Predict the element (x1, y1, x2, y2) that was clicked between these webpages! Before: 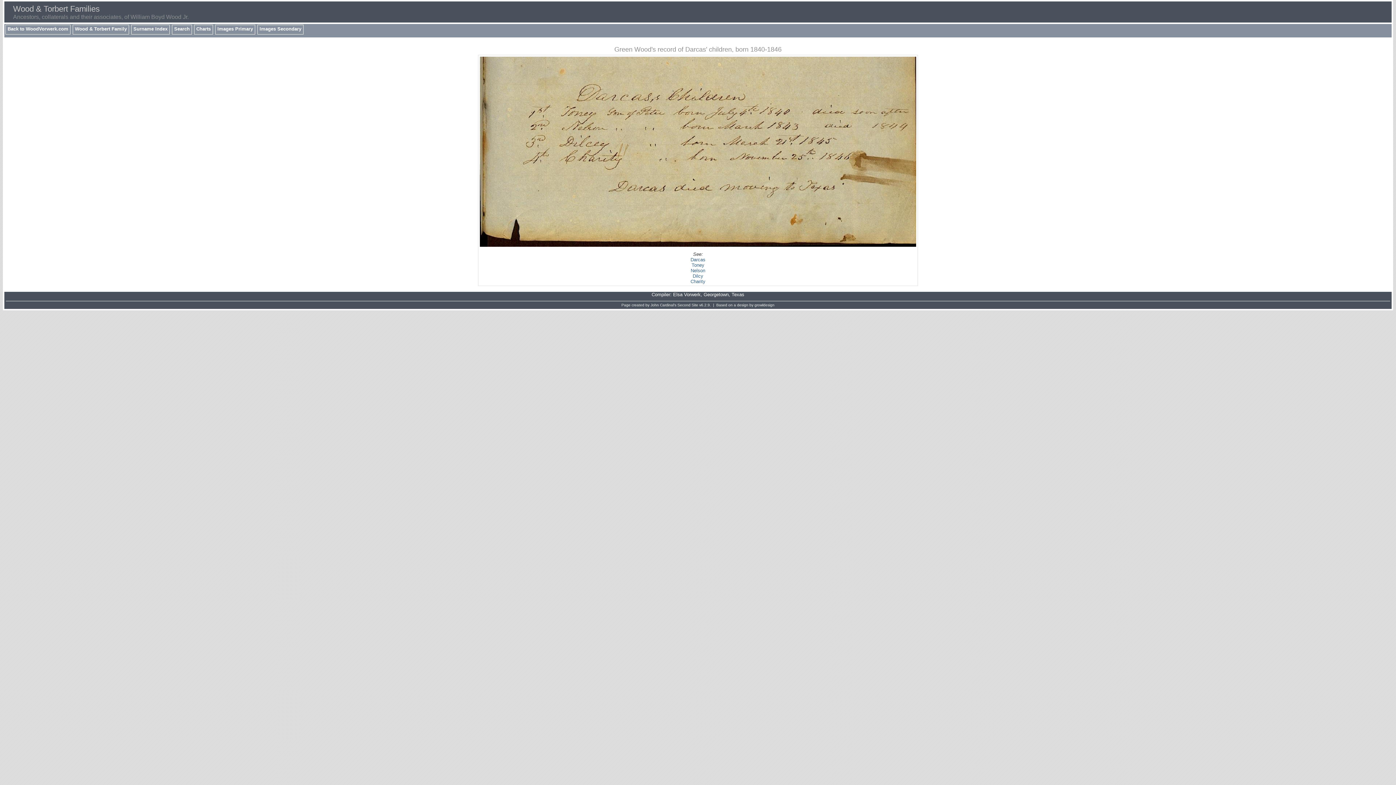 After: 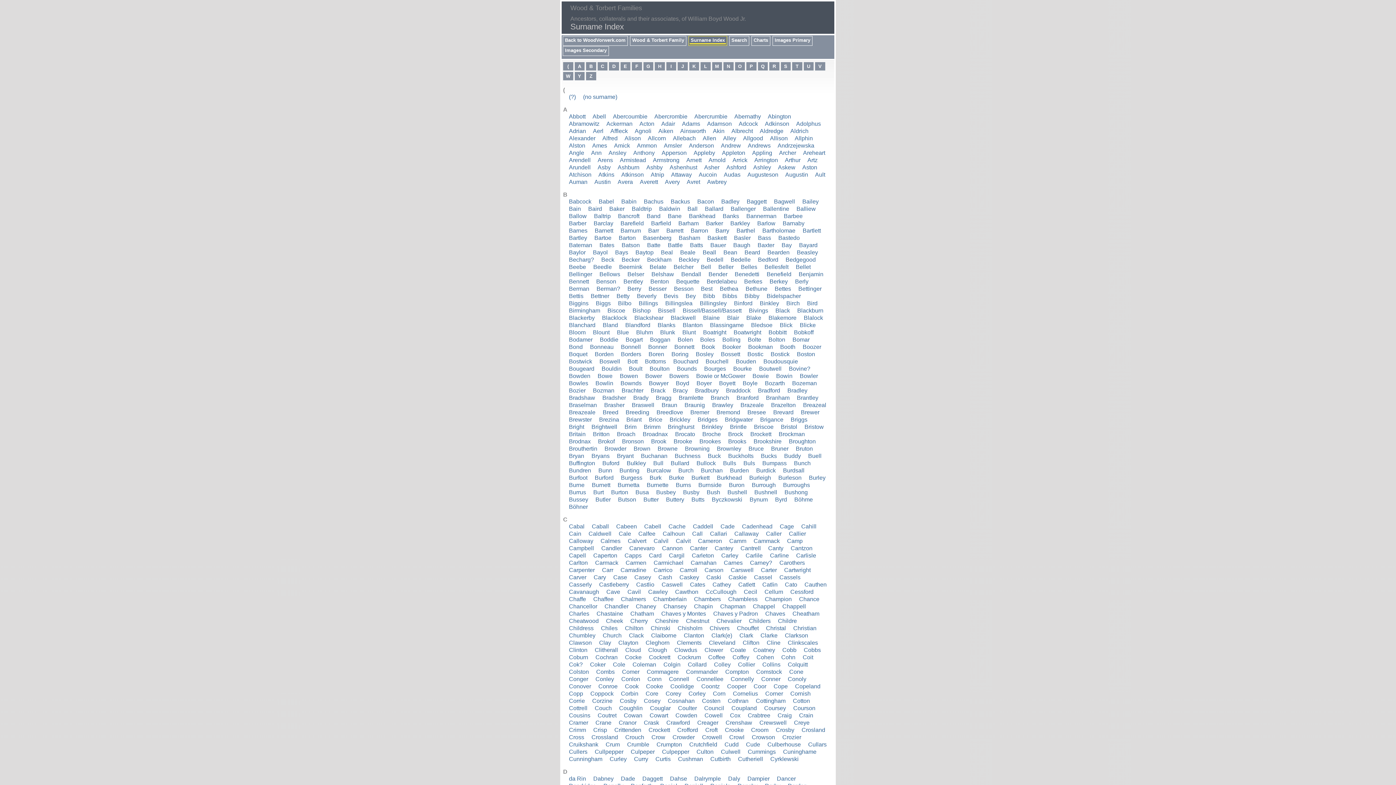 Action: label: Surname Index bbox: (132, 25, 168, 33)